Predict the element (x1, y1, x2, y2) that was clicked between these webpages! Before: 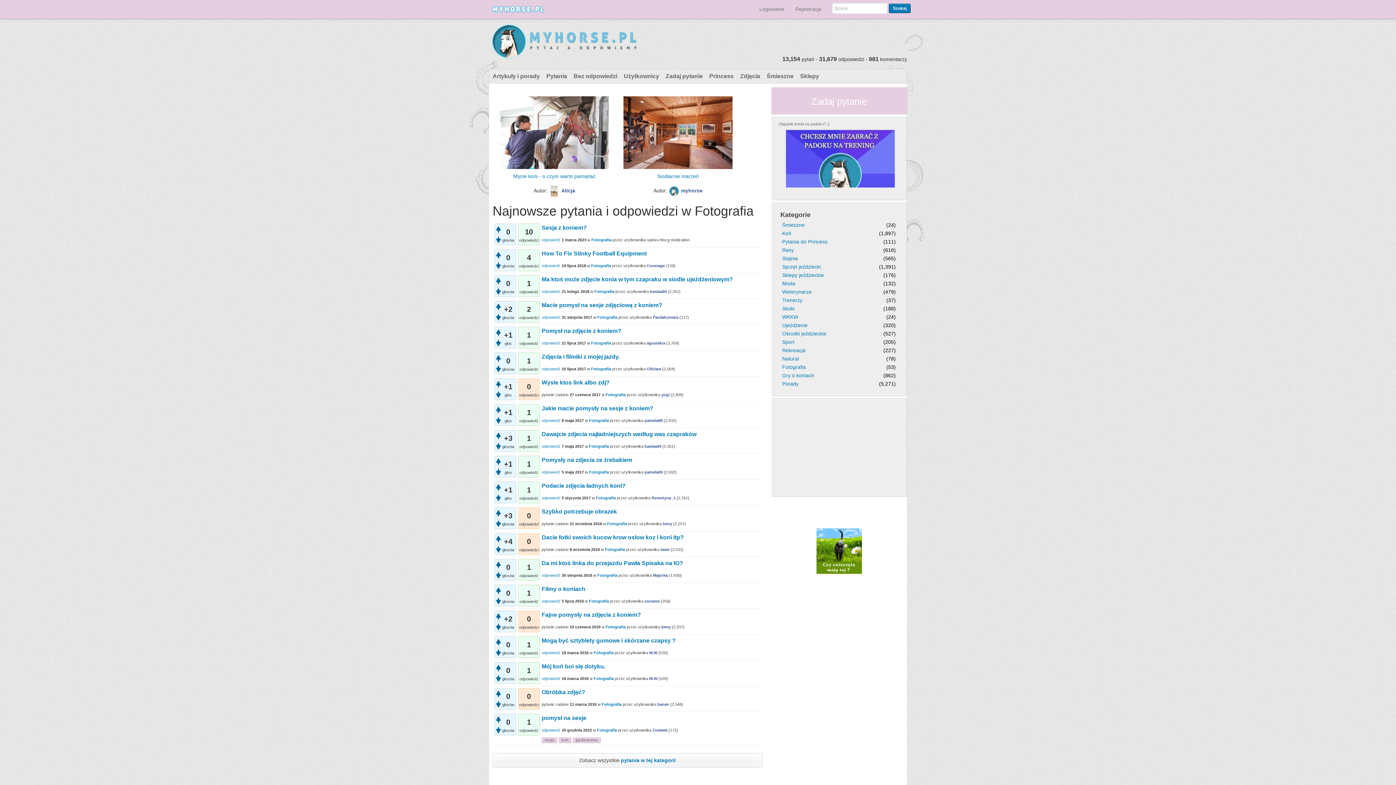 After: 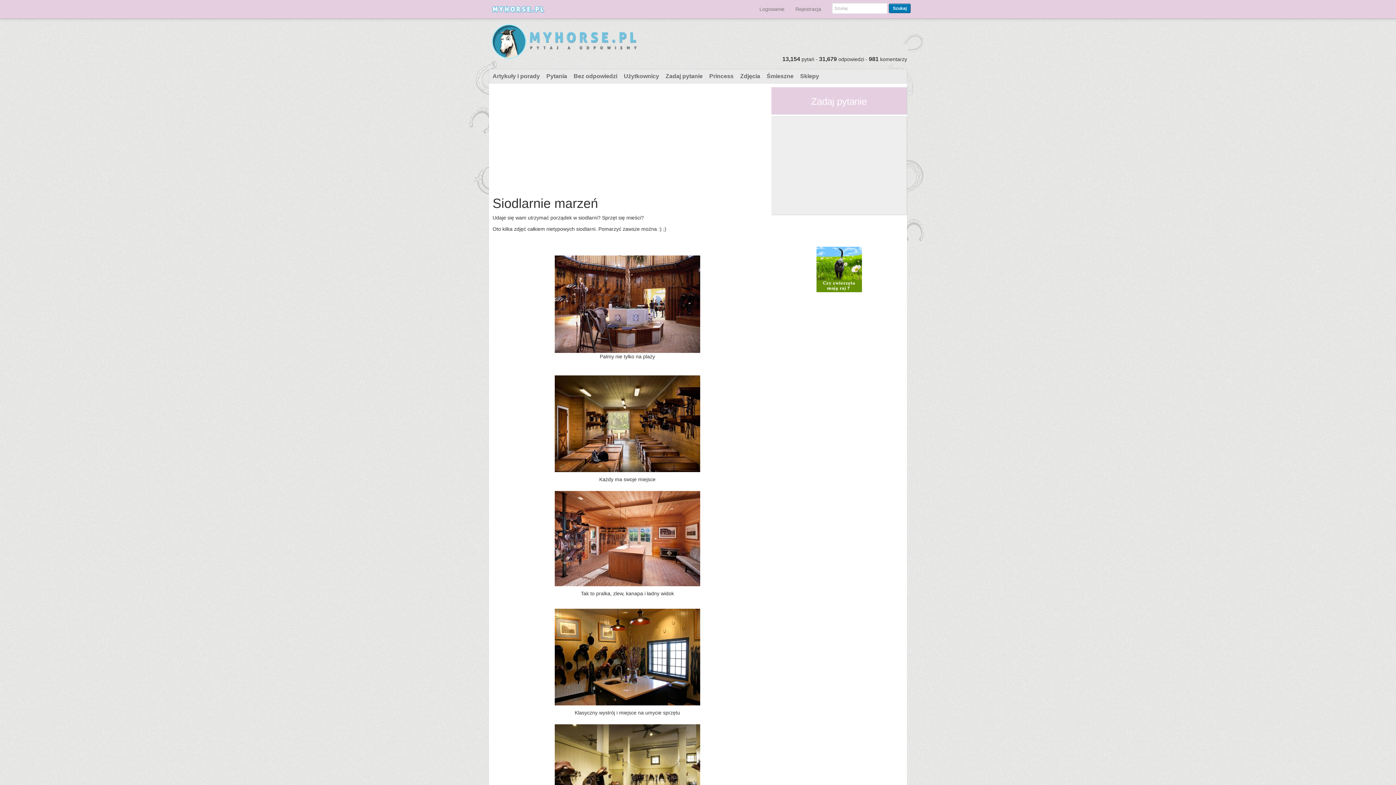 Action: bbox: (623, 129, 732, 135)